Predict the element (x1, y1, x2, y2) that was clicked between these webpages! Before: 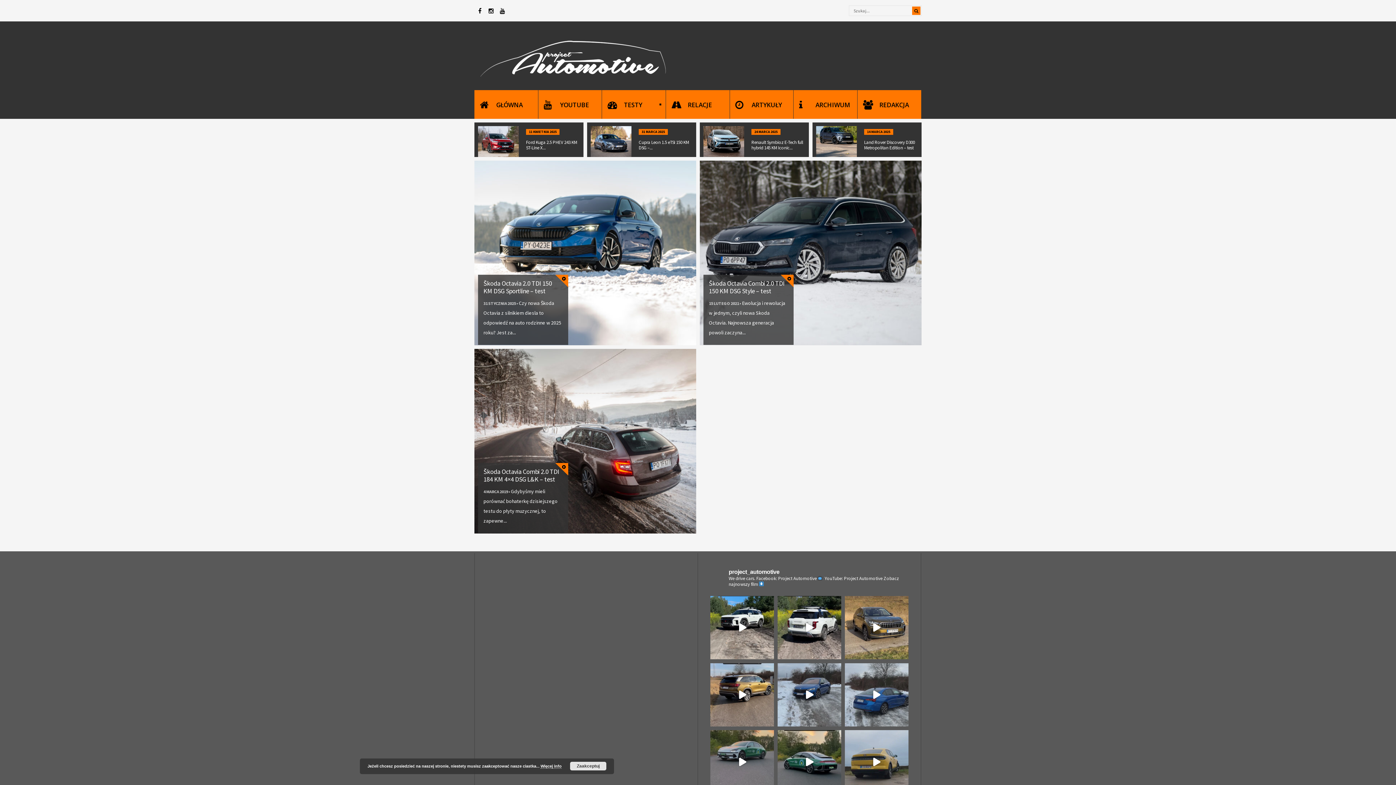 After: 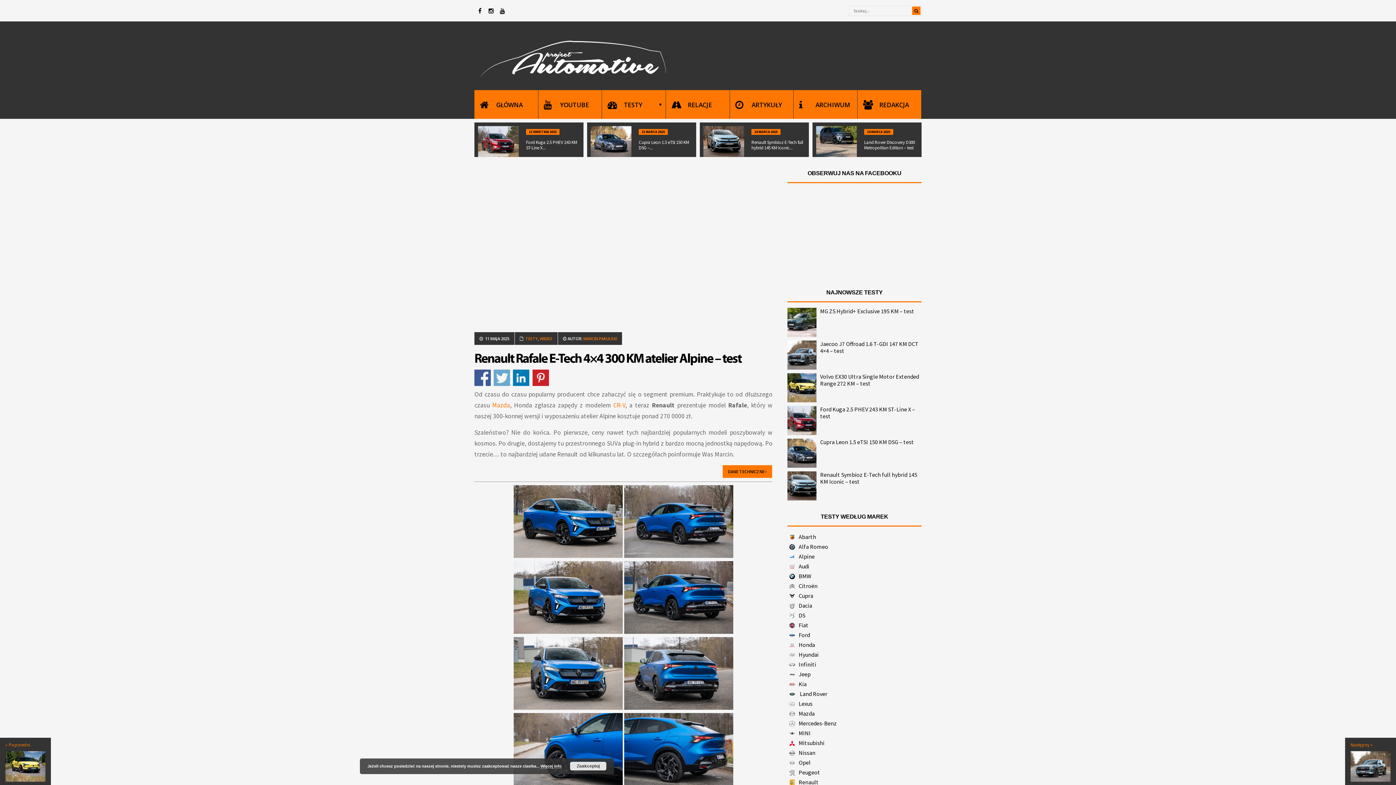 Action: label: Renault Rafale E-Tech 4×4 300 KM atelier Alpine... bbox: (751, 139, 799, 150)